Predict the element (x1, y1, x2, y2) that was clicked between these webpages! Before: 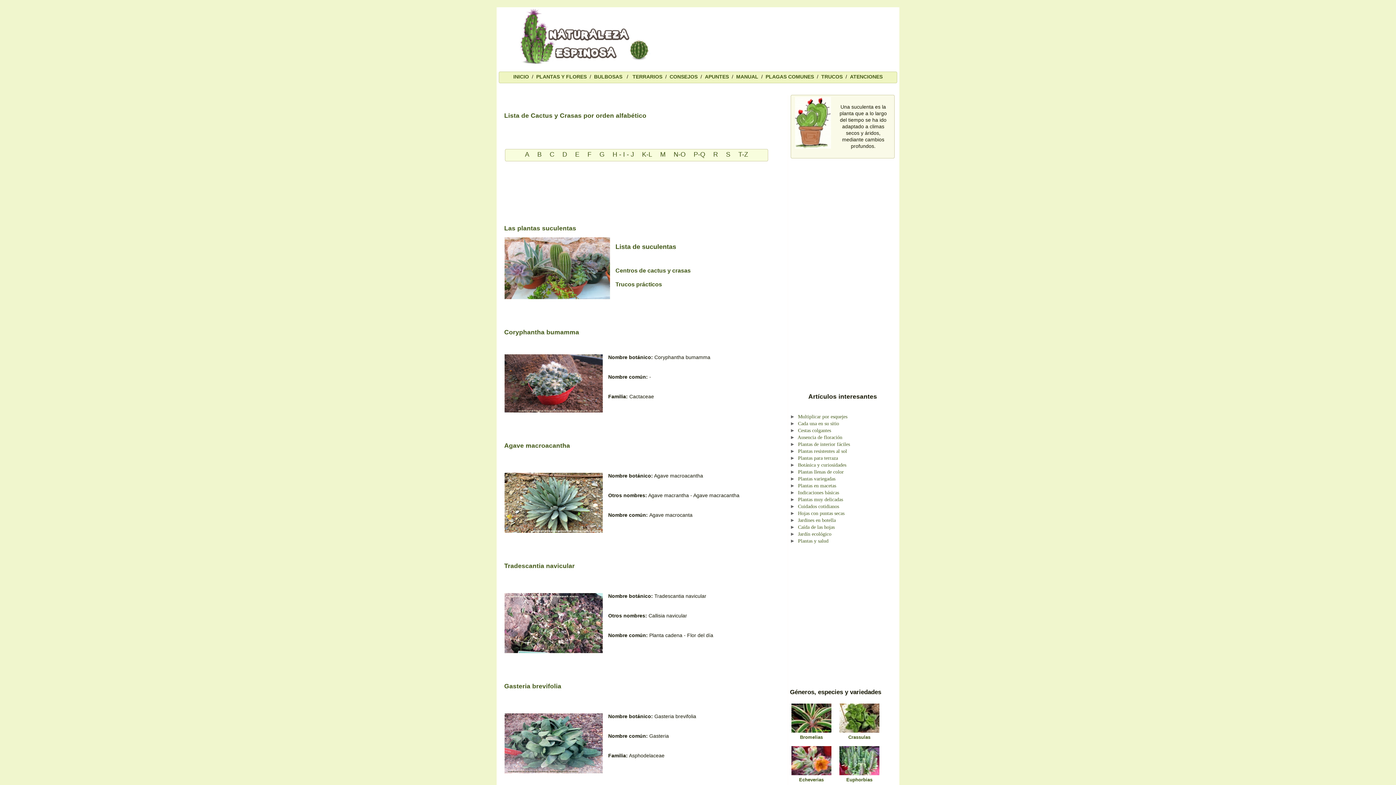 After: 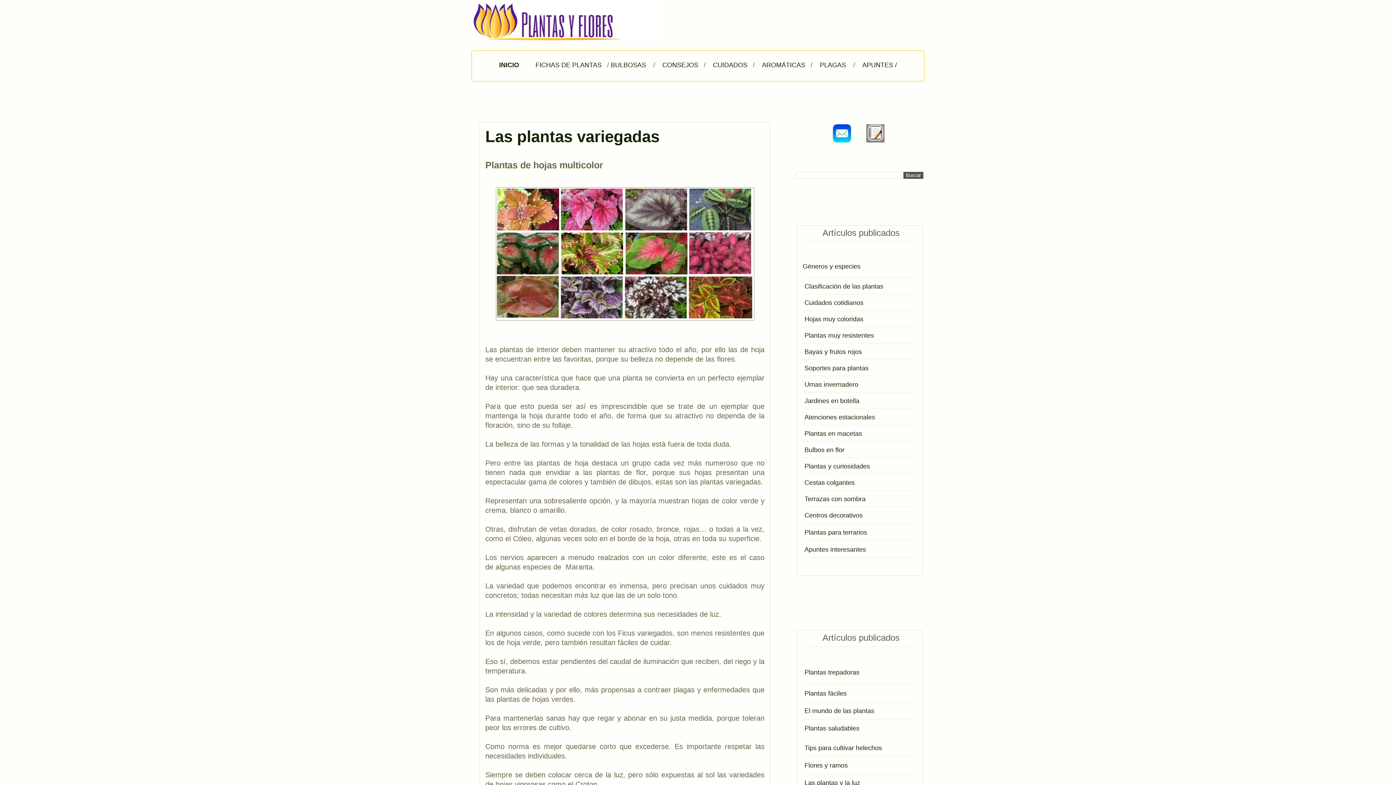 Action: label: Plantas variegadas bbox: (798, 476, 835, 481)